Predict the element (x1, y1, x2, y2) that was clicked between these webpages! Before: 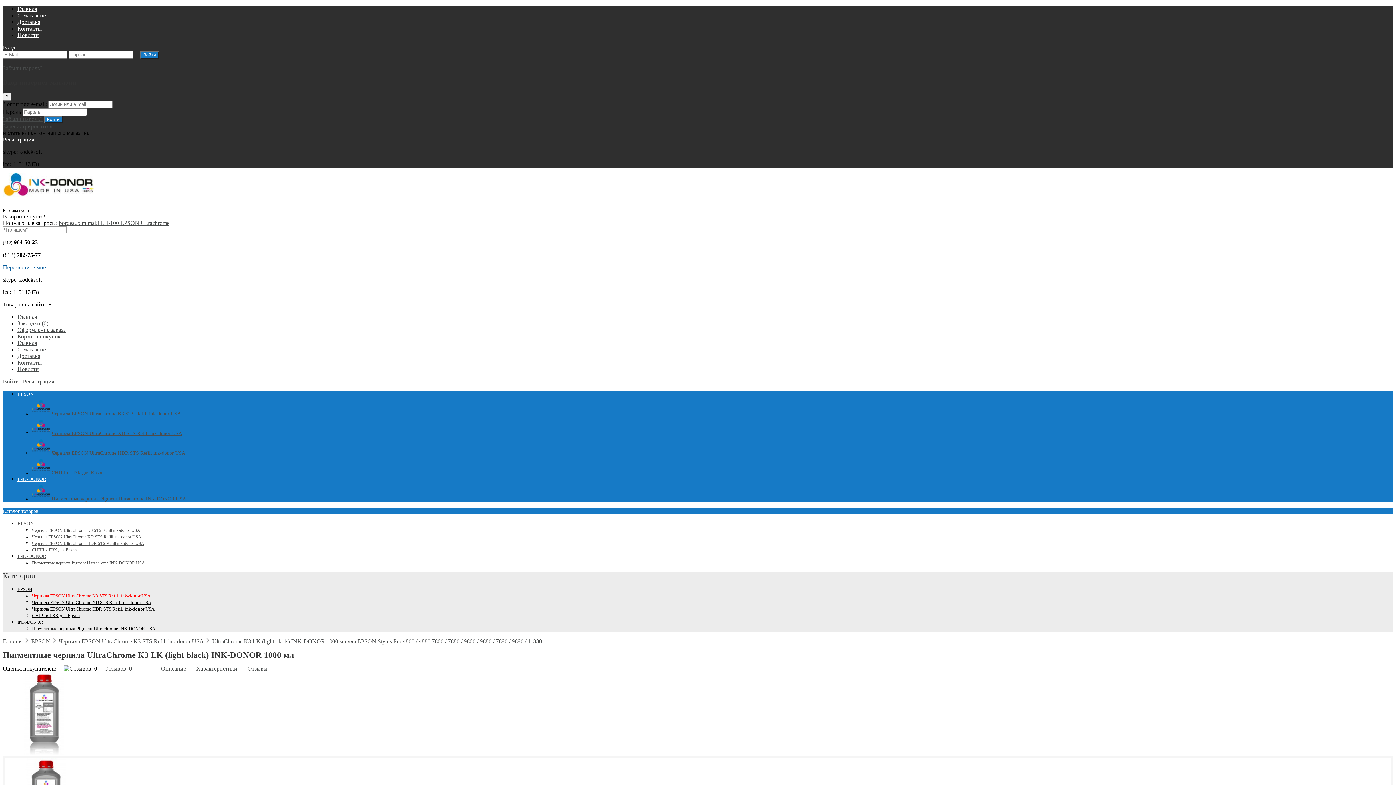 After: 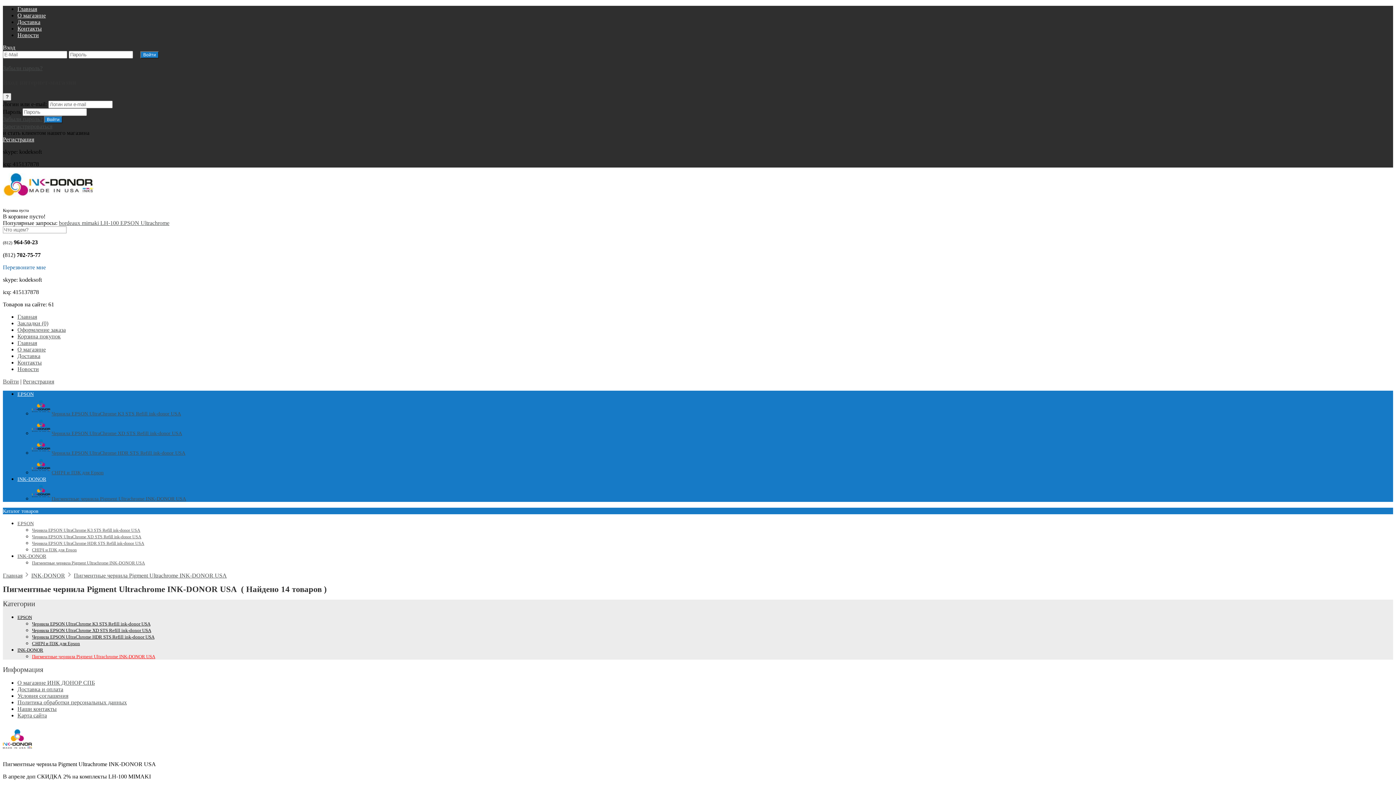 Action: bbox: (32, 496, 50, 501)